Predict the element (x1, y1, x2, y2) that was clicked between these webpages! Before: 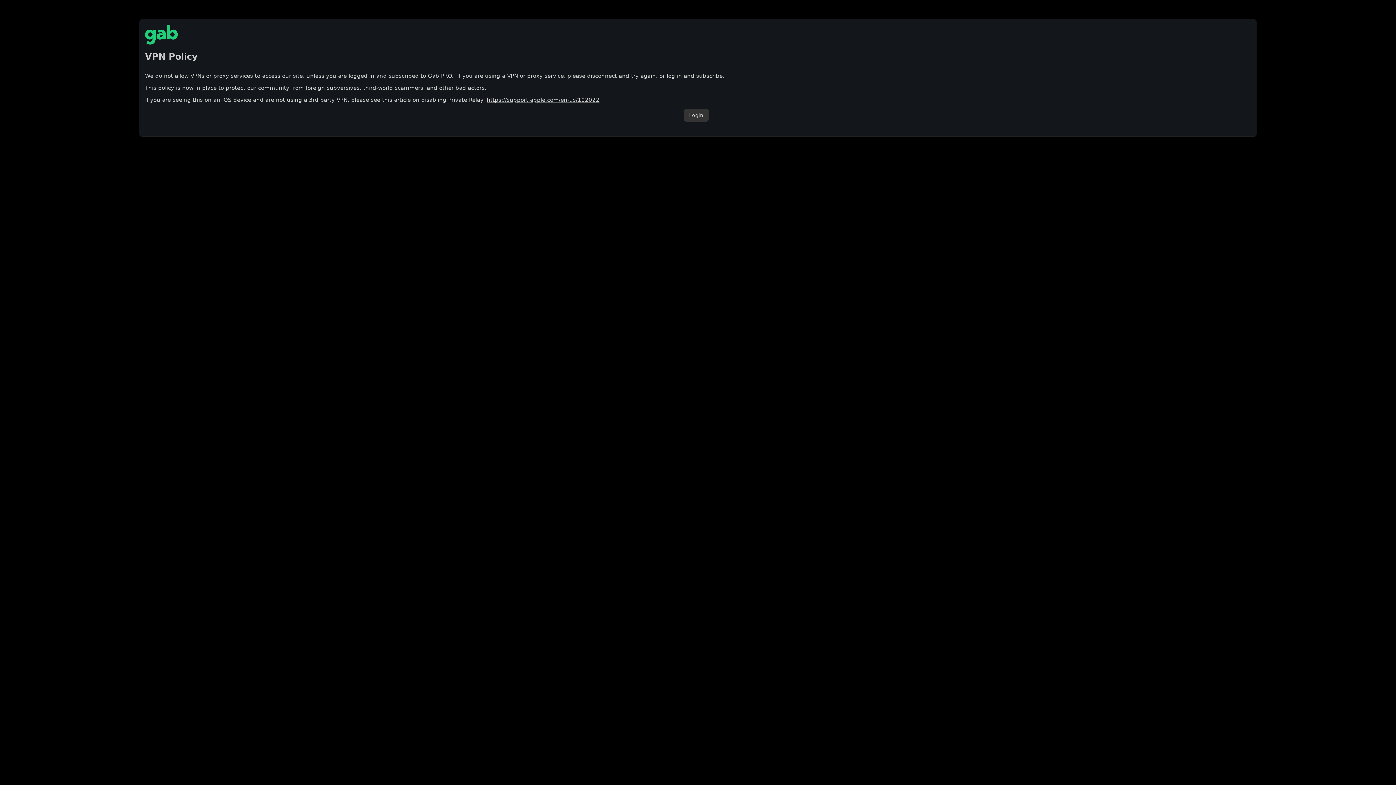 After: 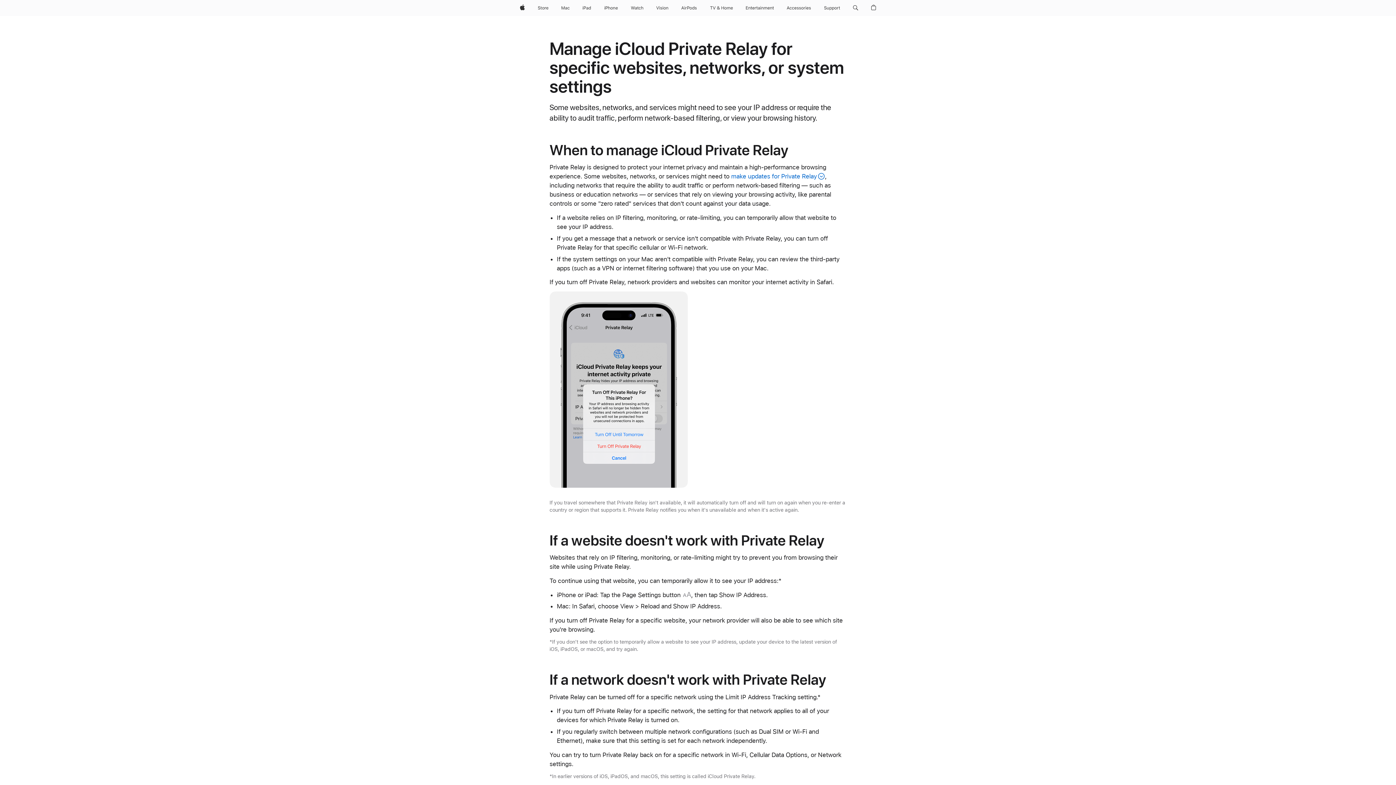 Action: label: https://support.apple.com/en-us/102022 bbox: (486, 96, 599, 103)